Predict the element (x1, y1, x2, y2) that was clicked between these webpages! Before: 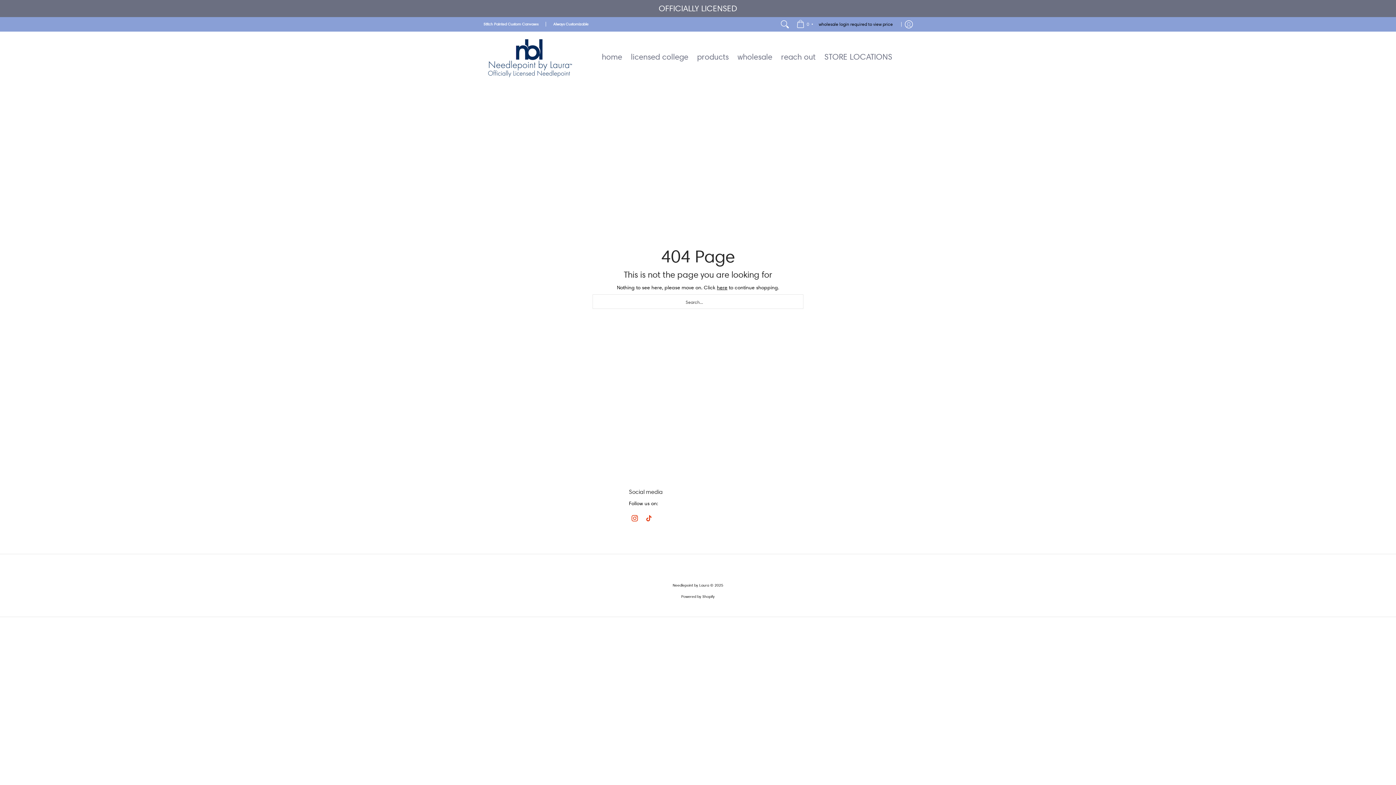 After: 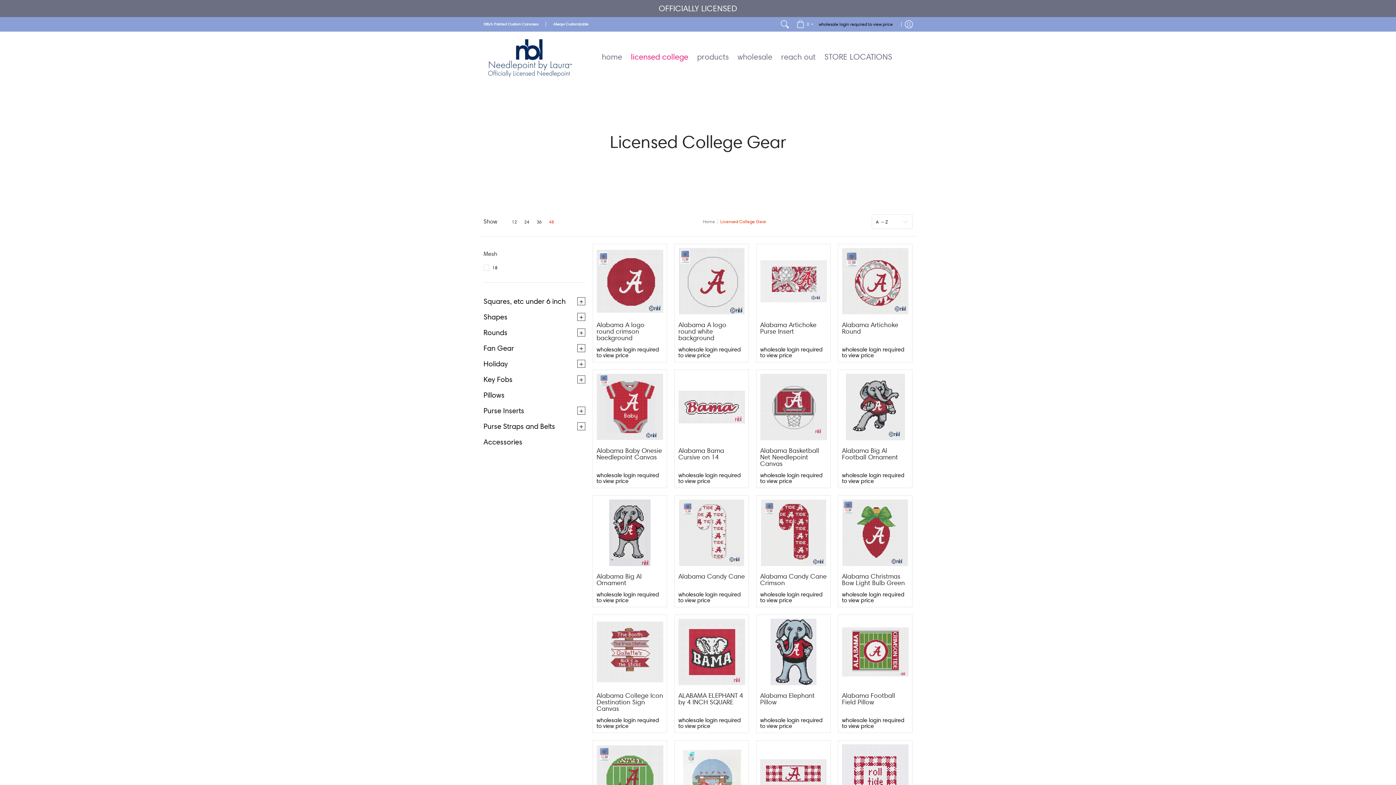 Action: bbox: (627, 31, 692, 82) label: licensed college